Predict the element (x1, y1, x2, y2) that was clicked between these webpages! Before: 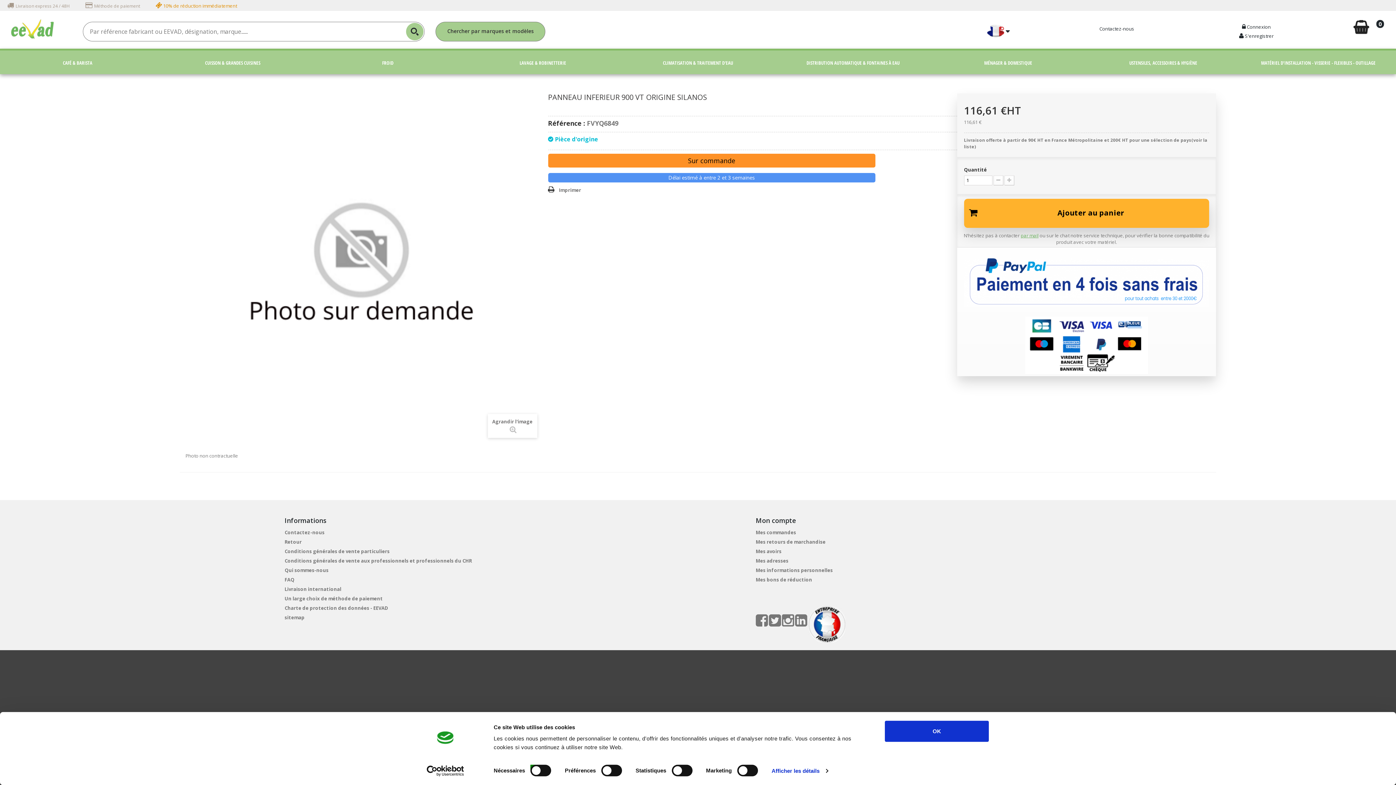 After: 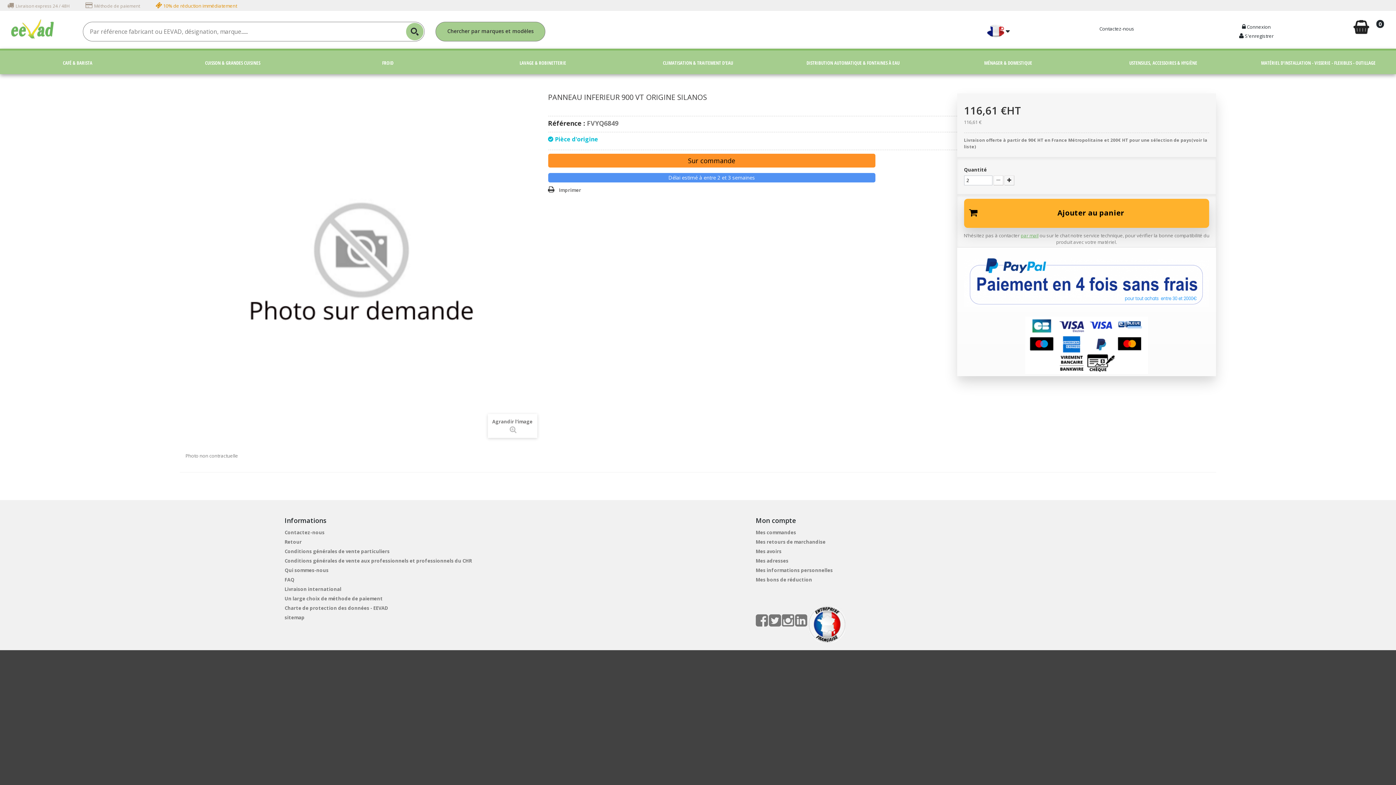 Action: bbox: (1004, 175, 1014, 185)